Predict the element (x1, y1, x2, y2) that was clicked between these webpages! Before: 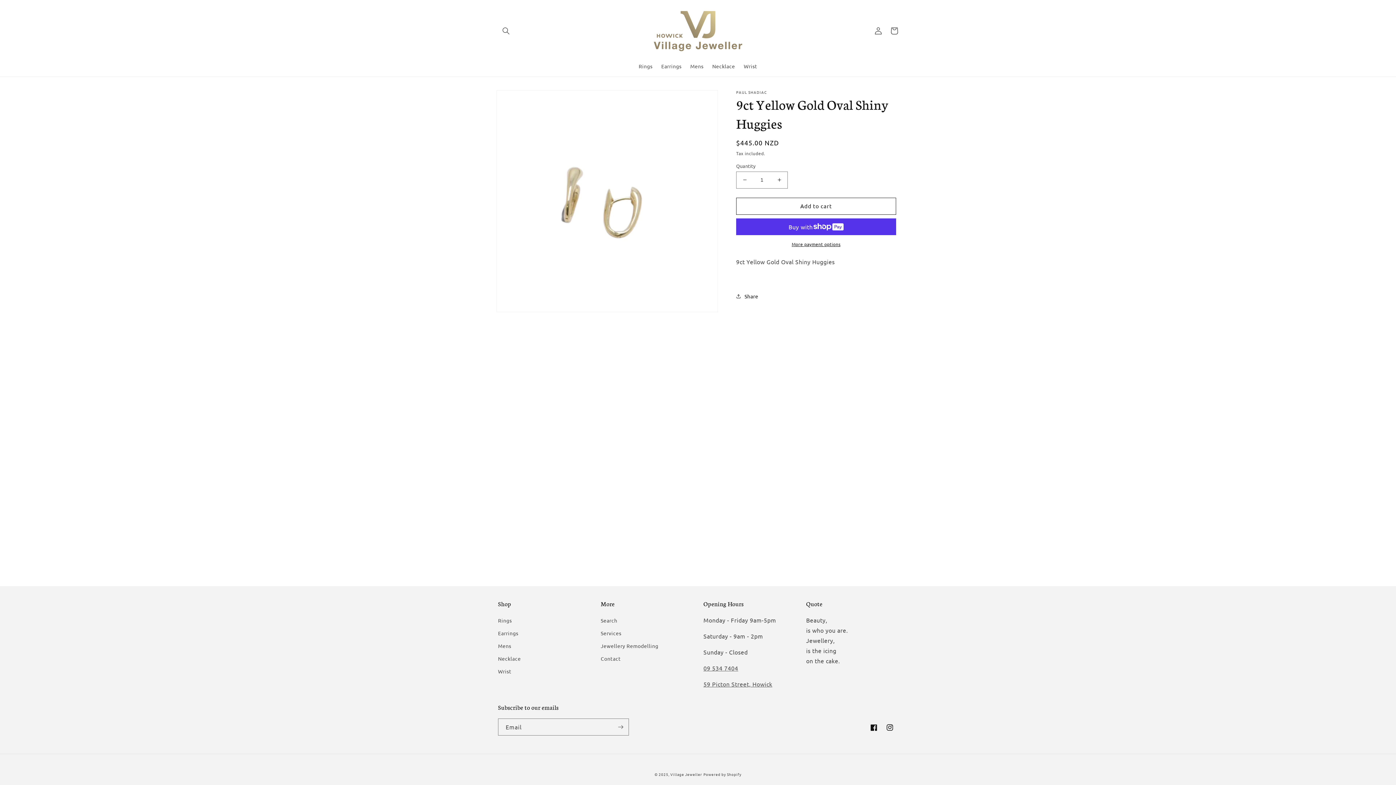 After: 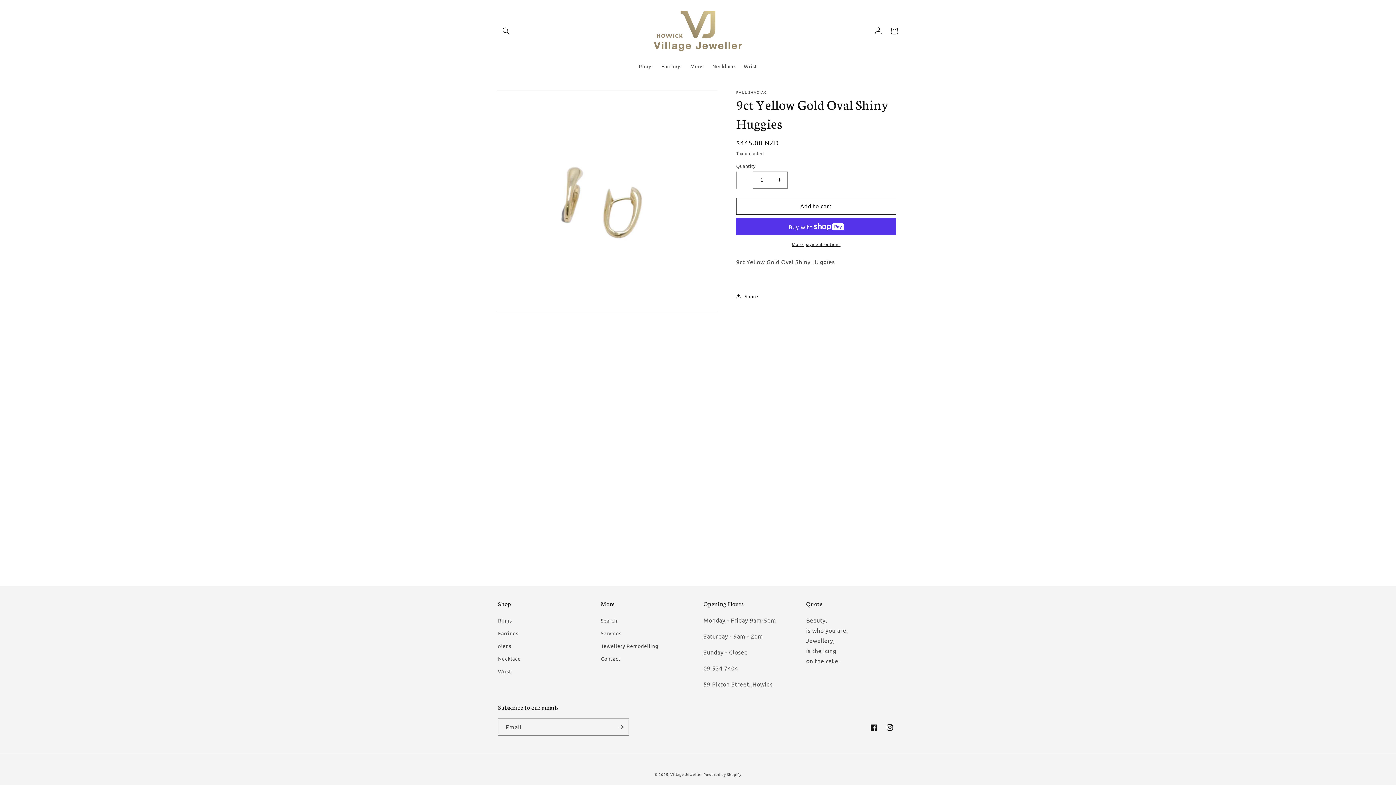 Action: label: Decrease quantity for 9ct Yellow Gold Oval Shiny Huggies bbox: (736, 171, 753, 188)